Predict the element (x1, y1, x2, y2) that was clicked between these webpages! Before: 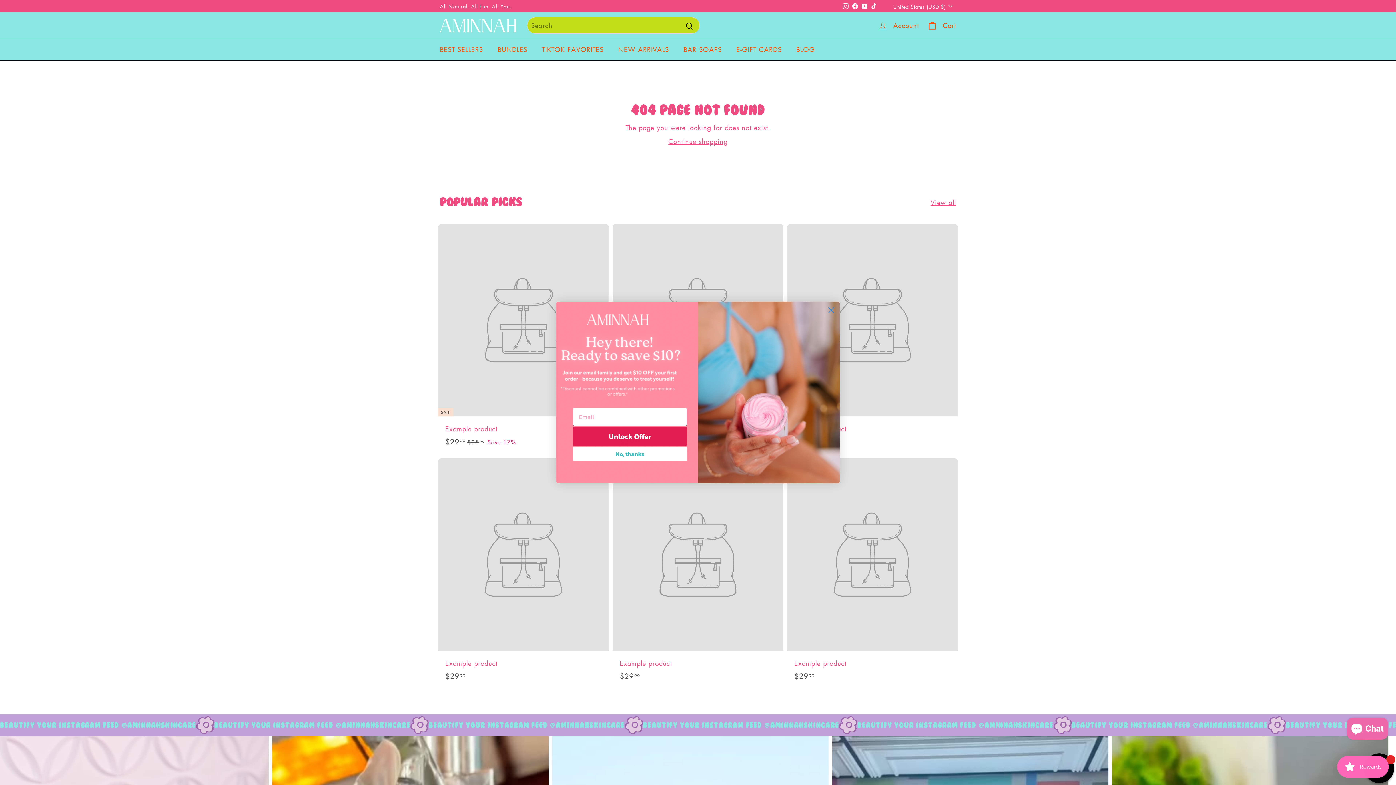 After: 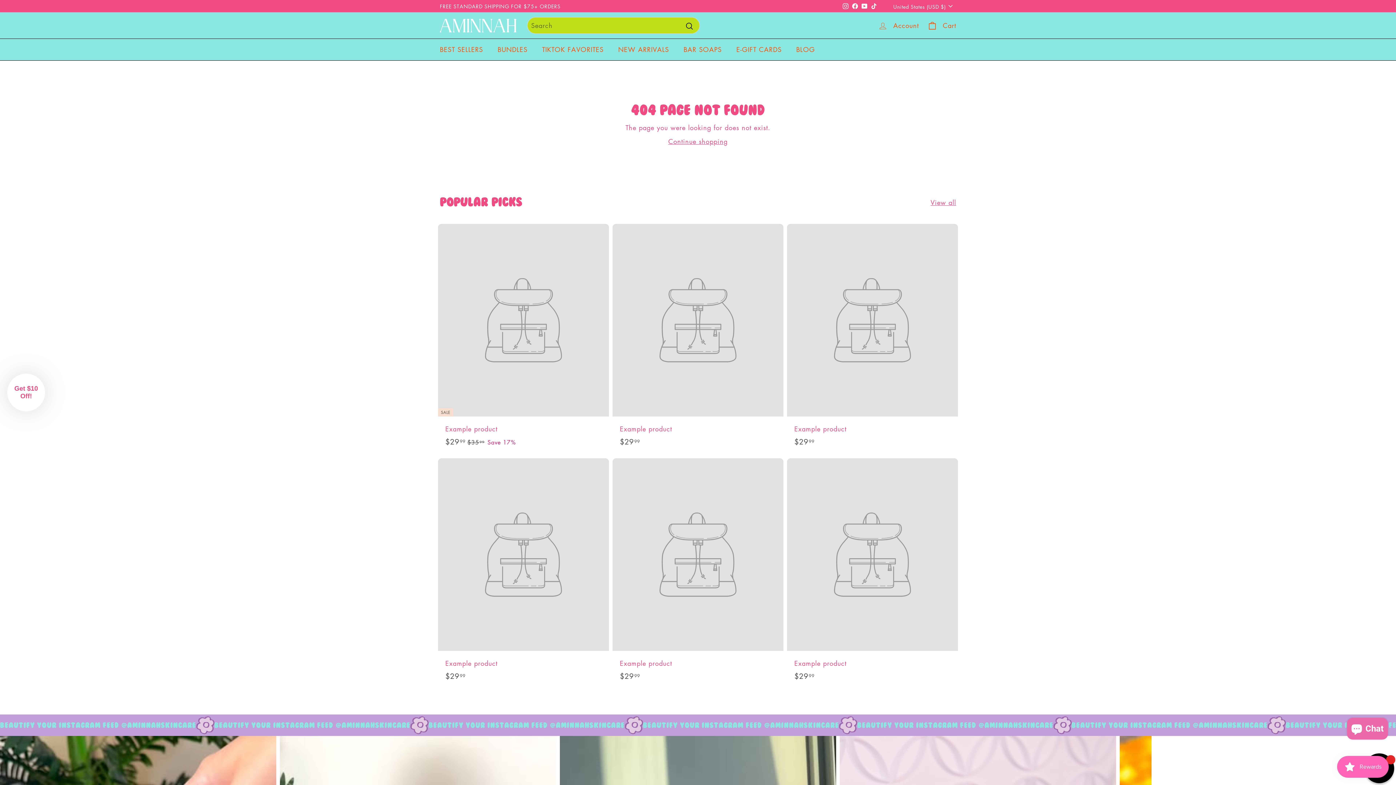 Action: bbox: (573, 447, 687, 461) label: No, thanks